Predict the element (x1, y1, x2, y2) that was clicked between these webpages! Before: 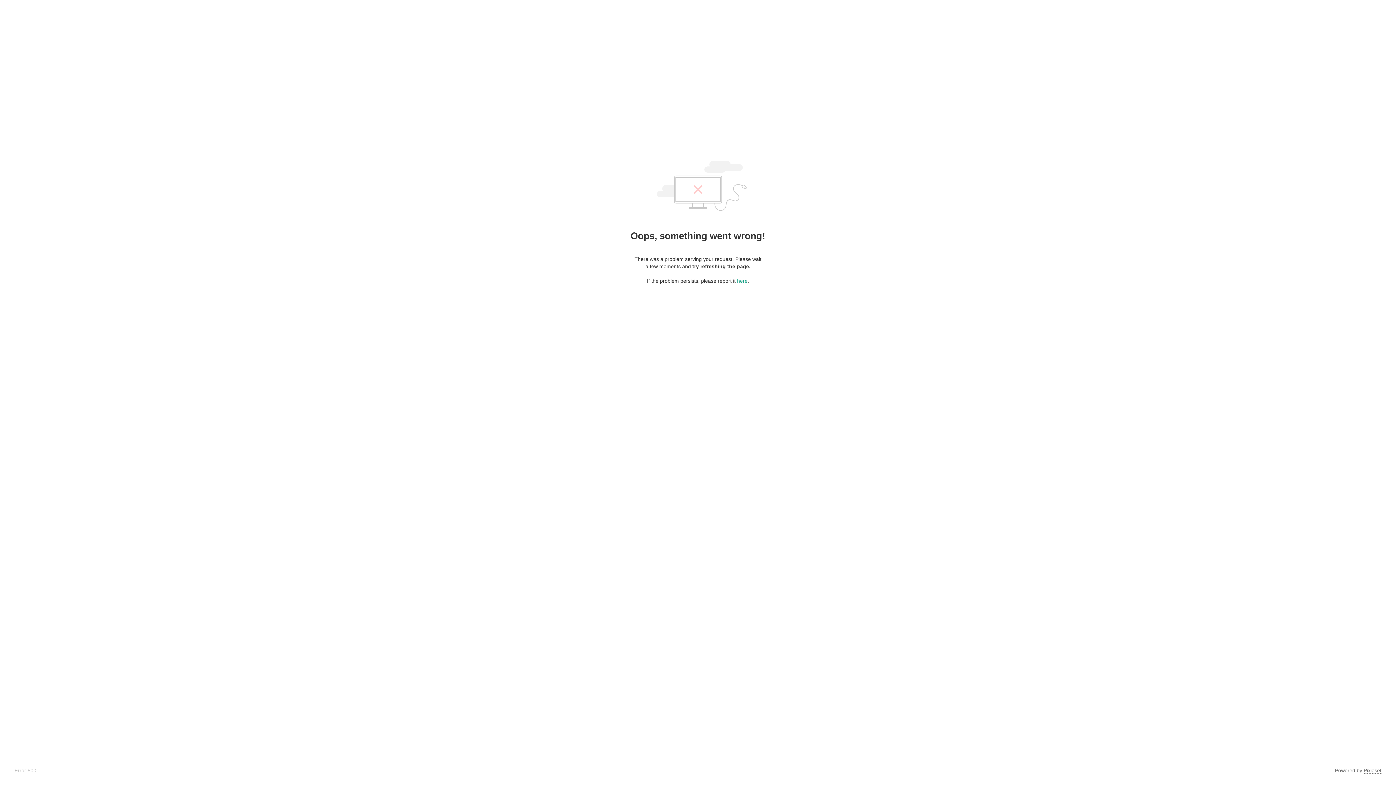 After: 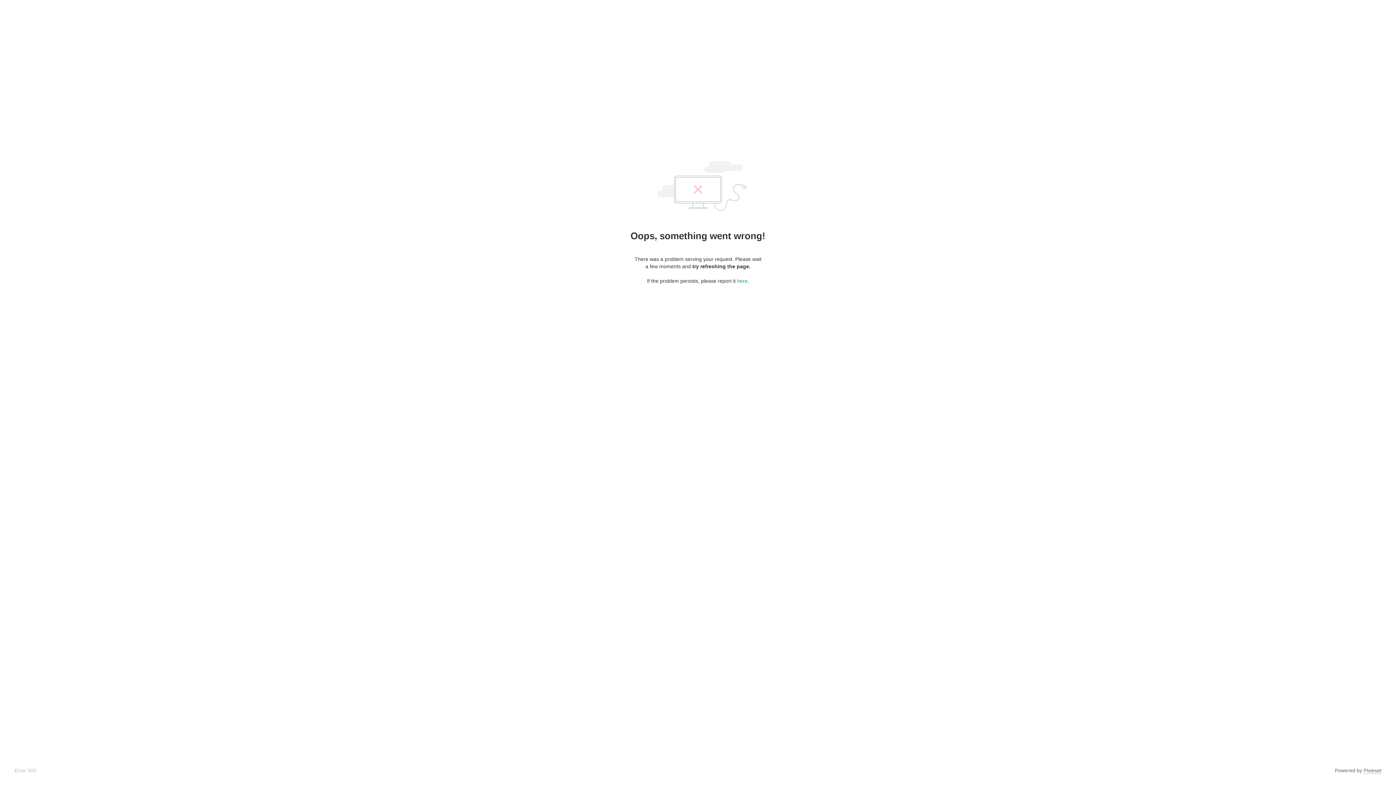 Action: label: Pixieset bbox: (1364, 768, 1381, 774)